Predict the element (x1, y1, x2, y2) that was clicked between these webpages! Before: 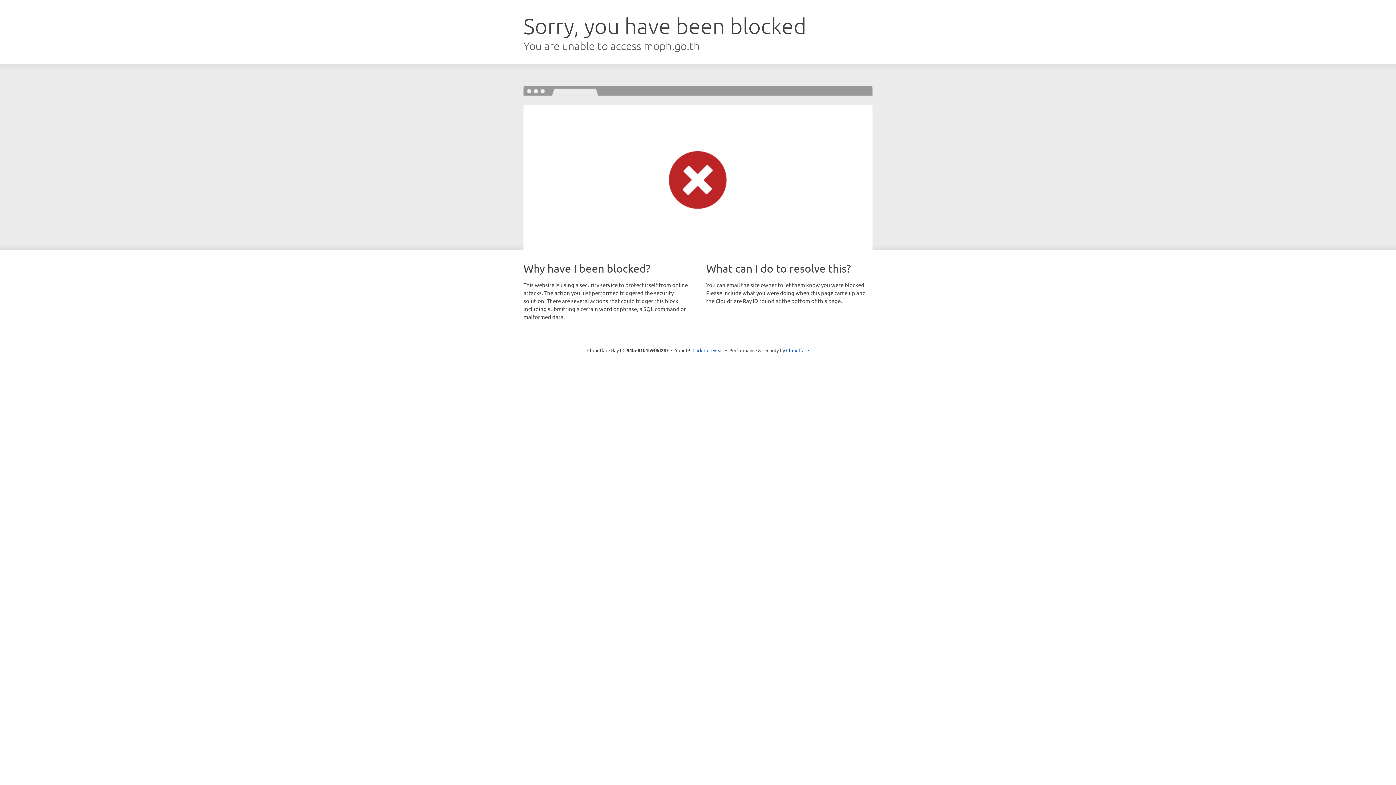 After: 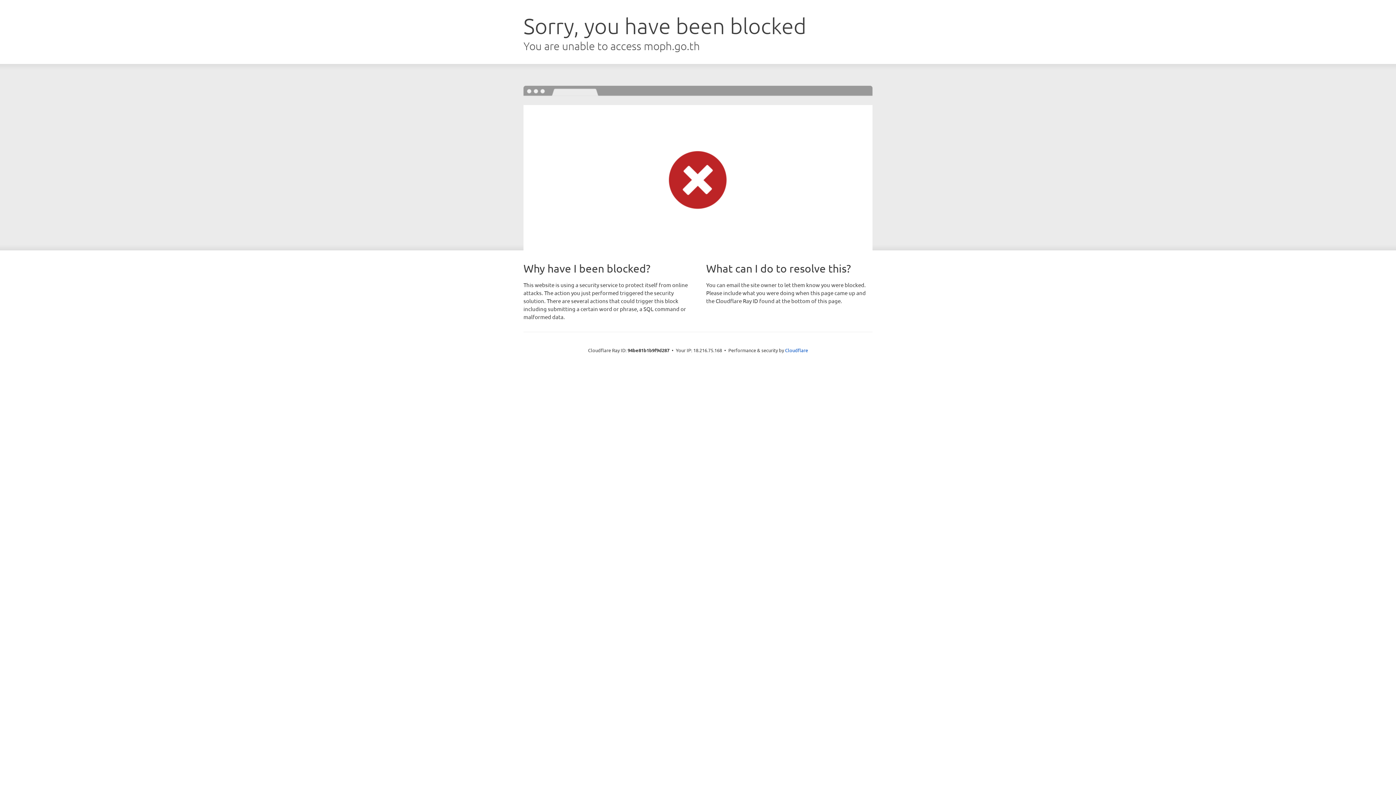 Action: label: Click to reveal bbox: (692, 346, 723, 353)